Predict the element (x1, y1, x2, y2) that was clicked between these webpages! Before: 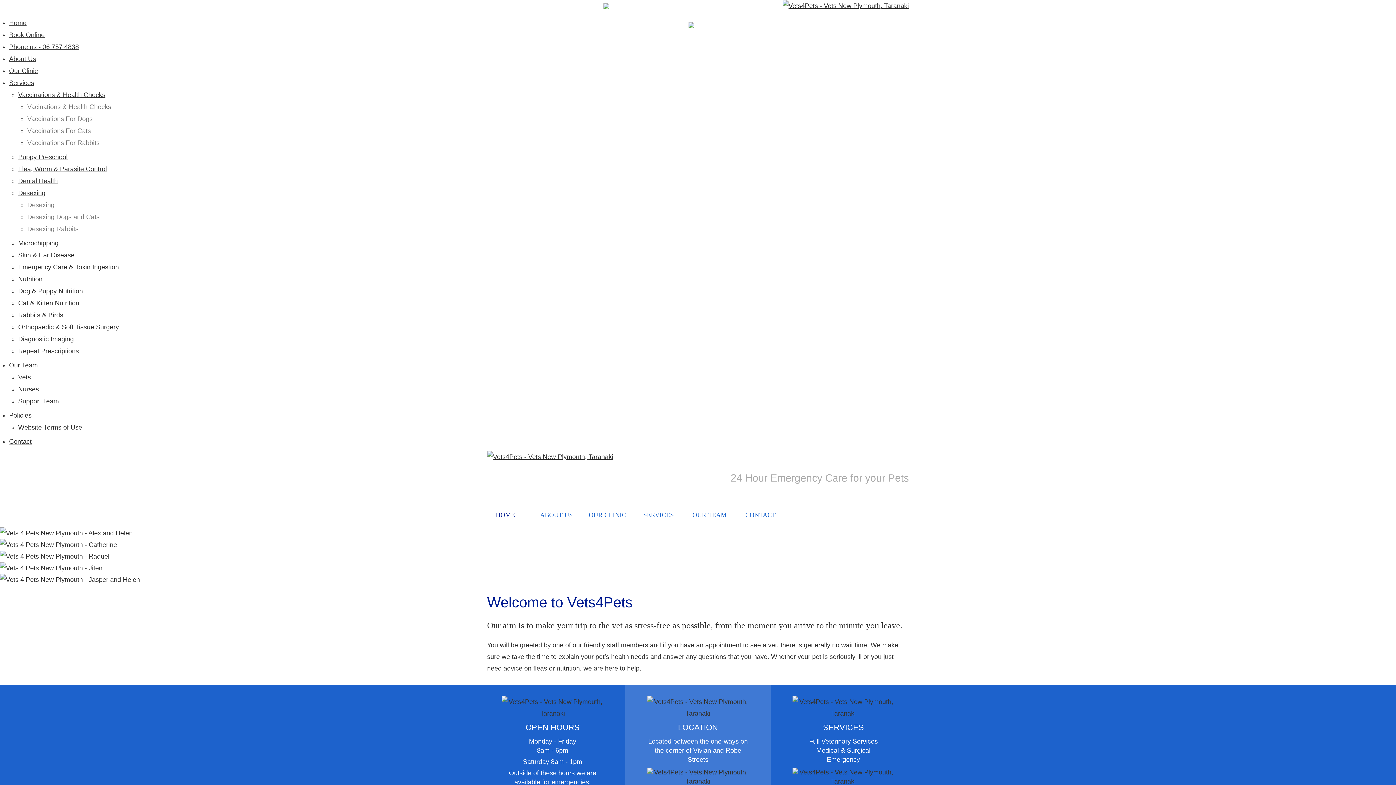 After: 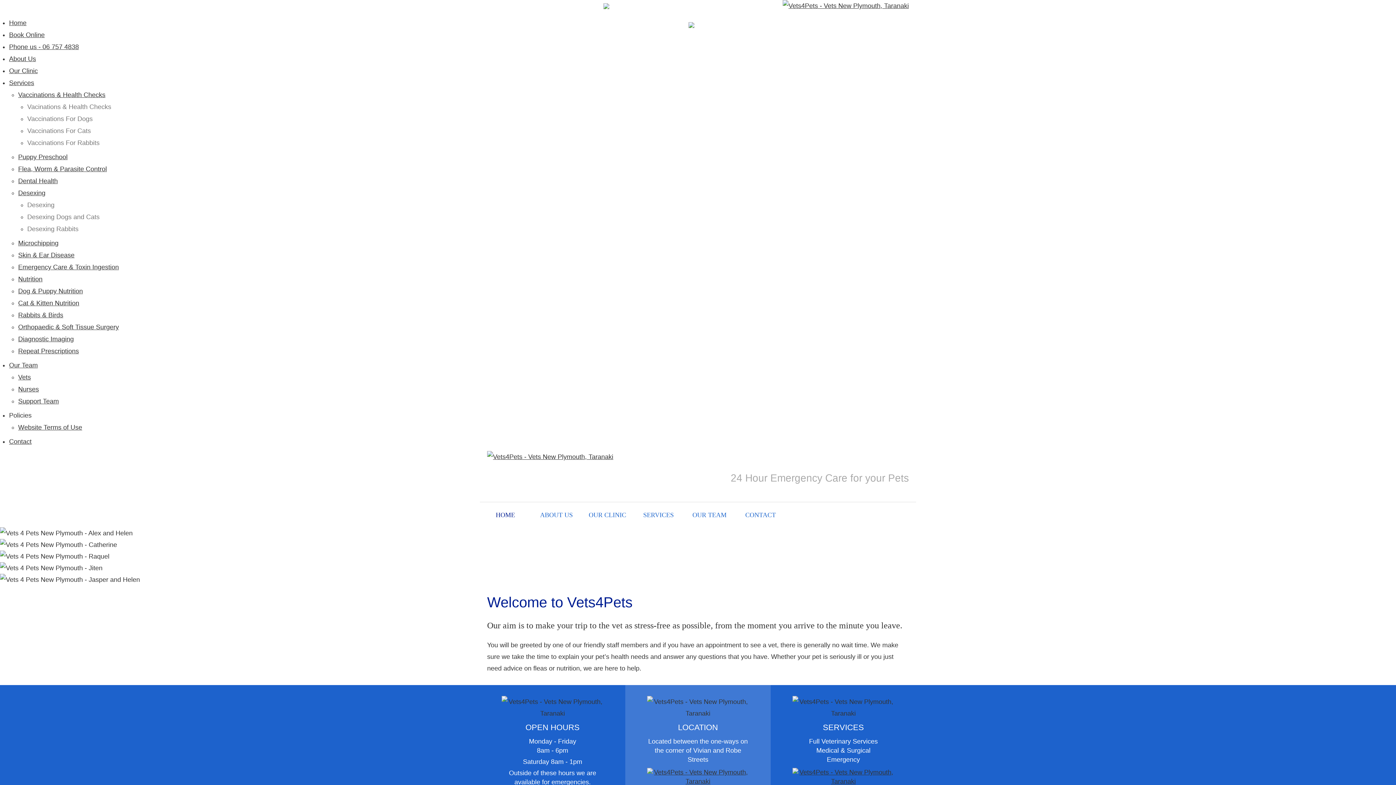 Action: bbox: (9, 19, 26, 26) label: Home